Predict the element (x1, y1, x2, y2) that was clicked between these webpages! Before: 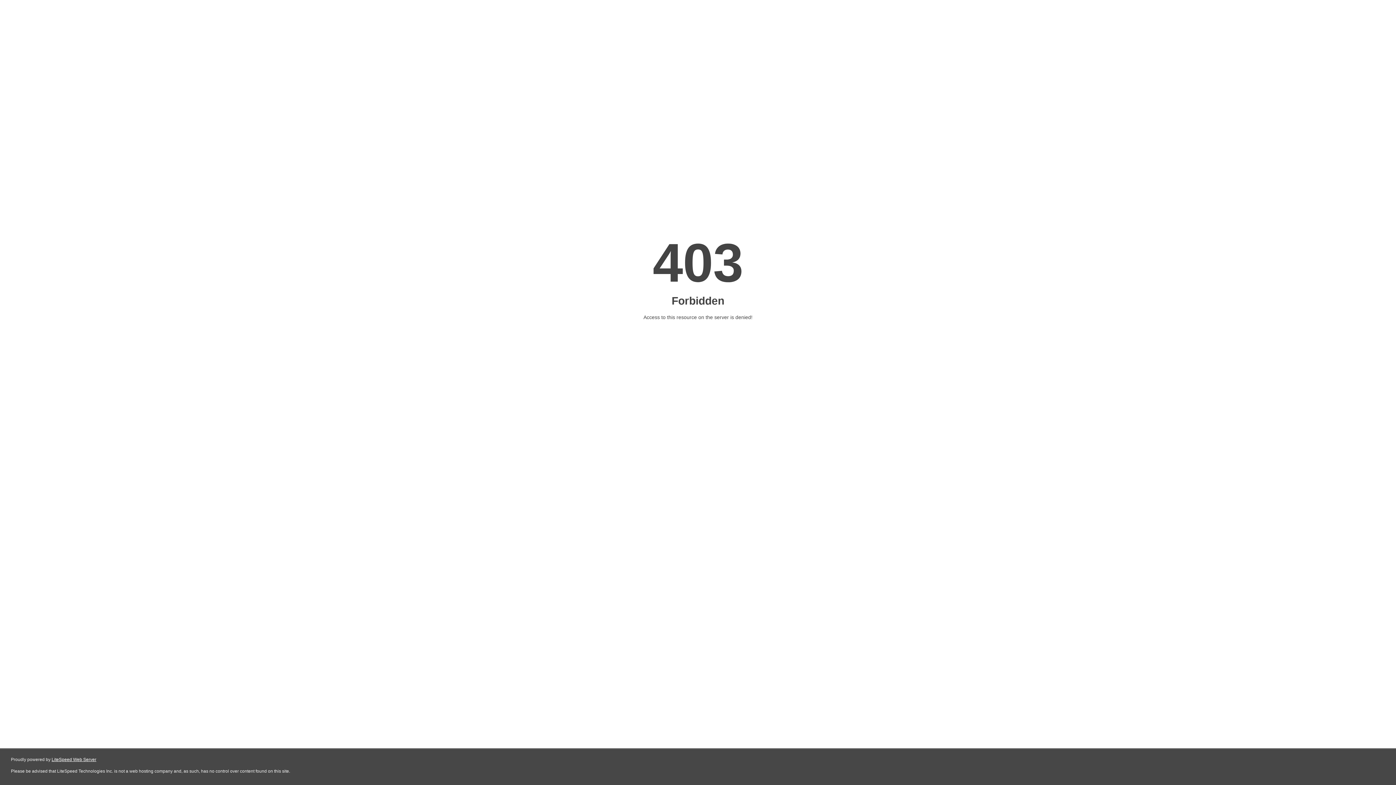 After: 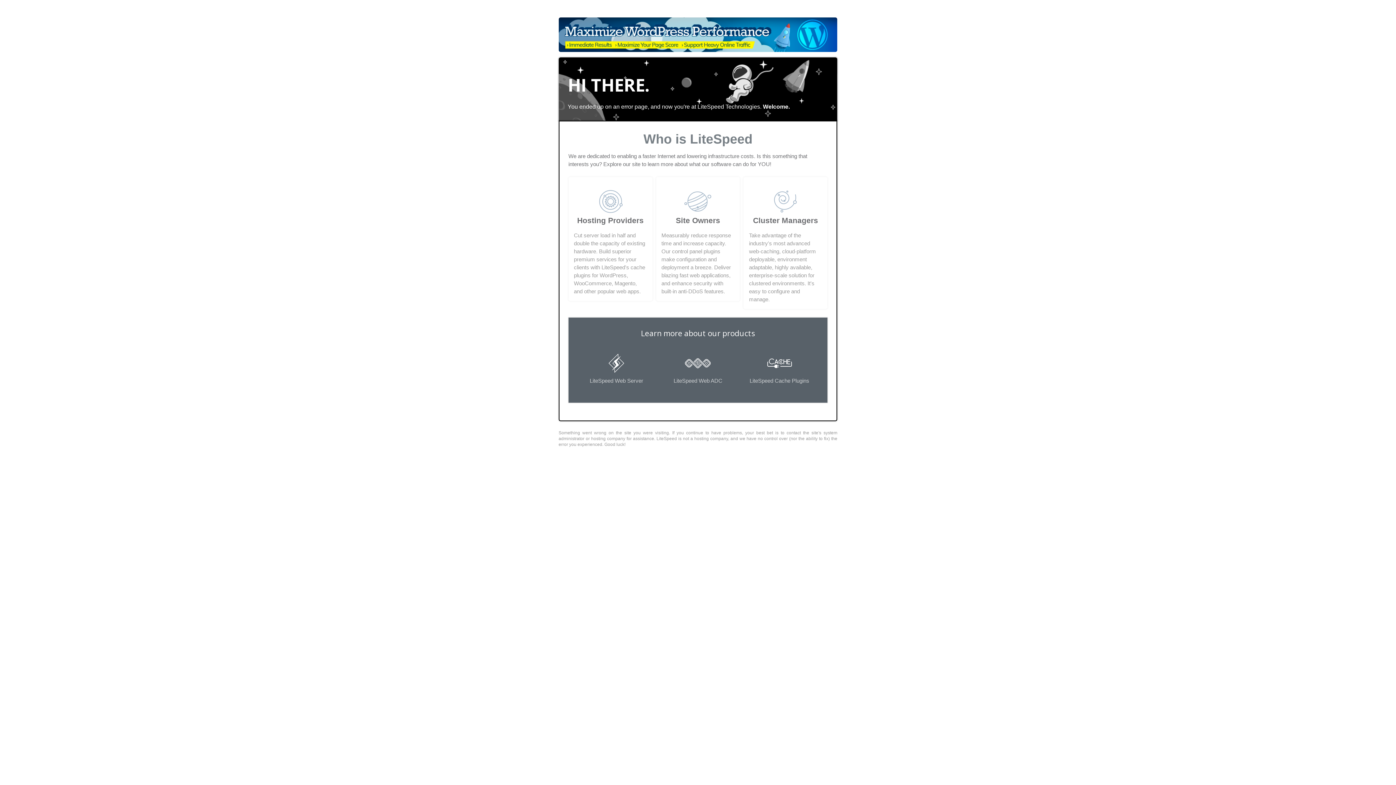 Action: bbox: (51, 757, 96, 762) label: LiteSpeed Web Server